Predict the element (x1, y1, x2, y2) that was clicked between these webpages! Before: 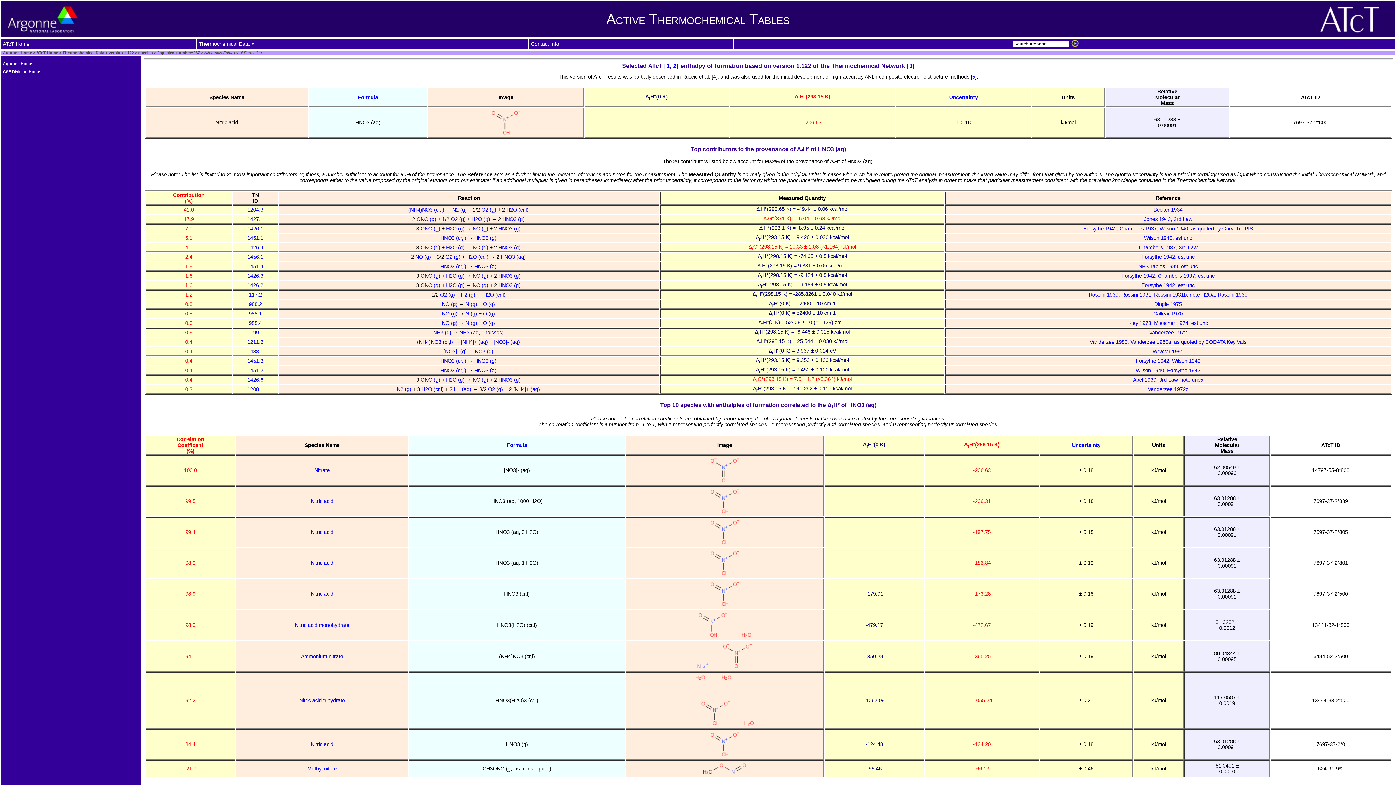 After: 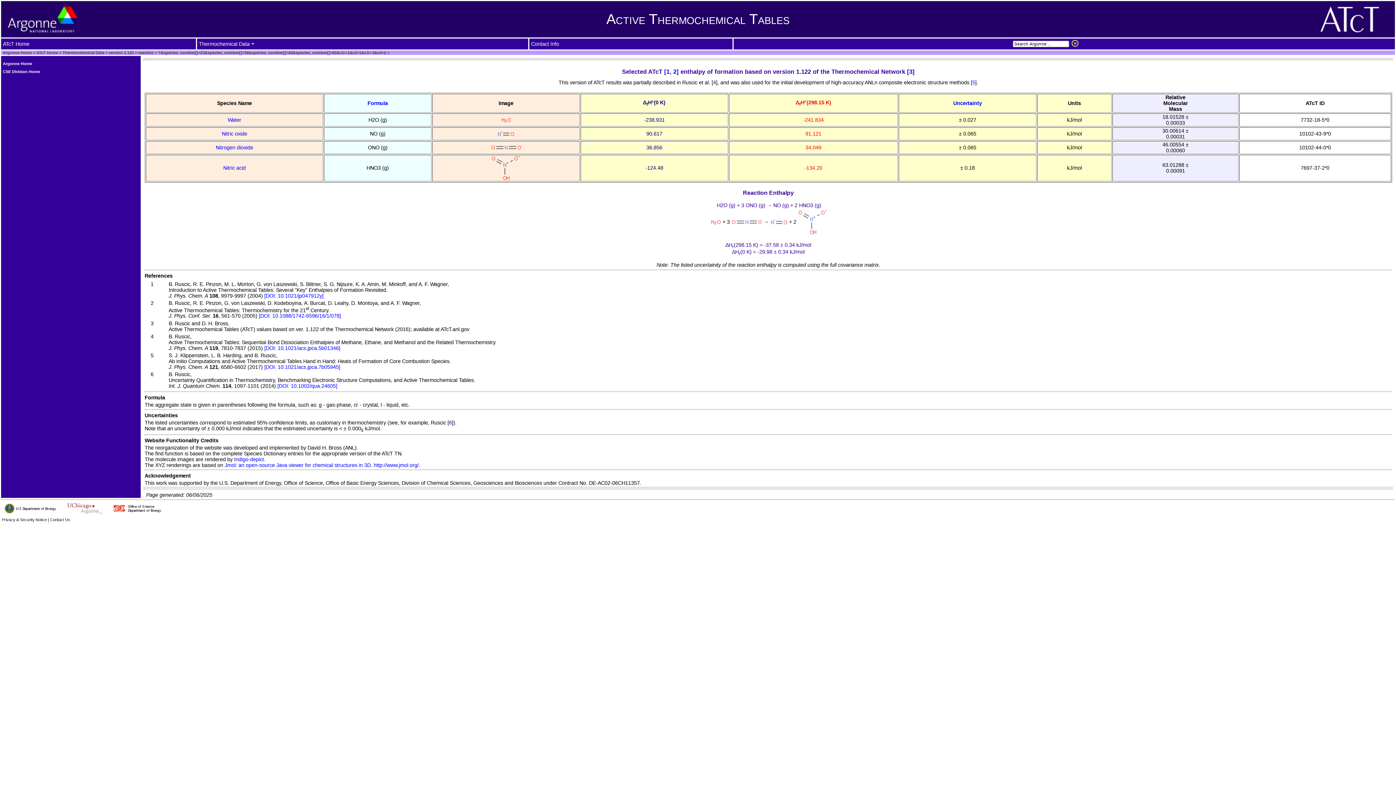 Action: bbox: (247, 282, 263, 288) label: 1426.2